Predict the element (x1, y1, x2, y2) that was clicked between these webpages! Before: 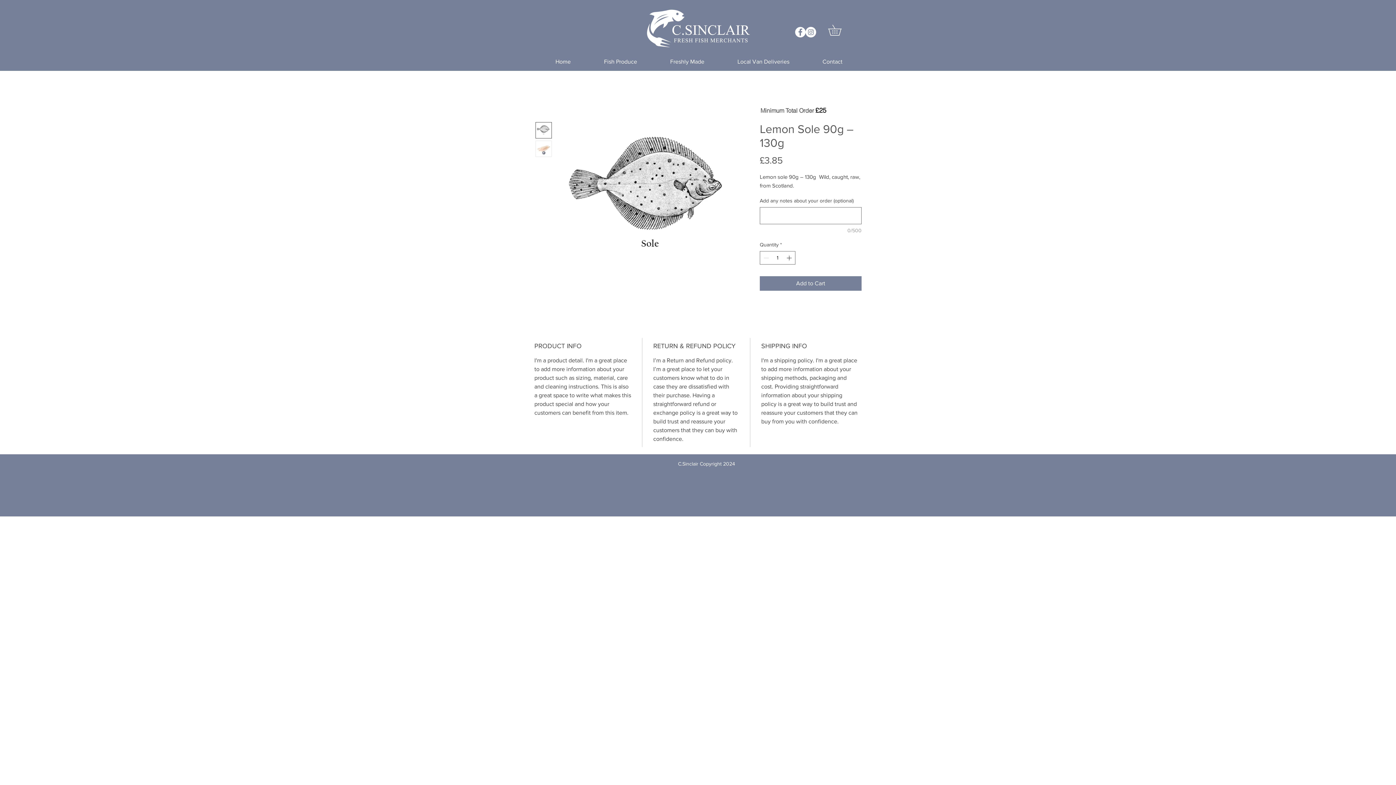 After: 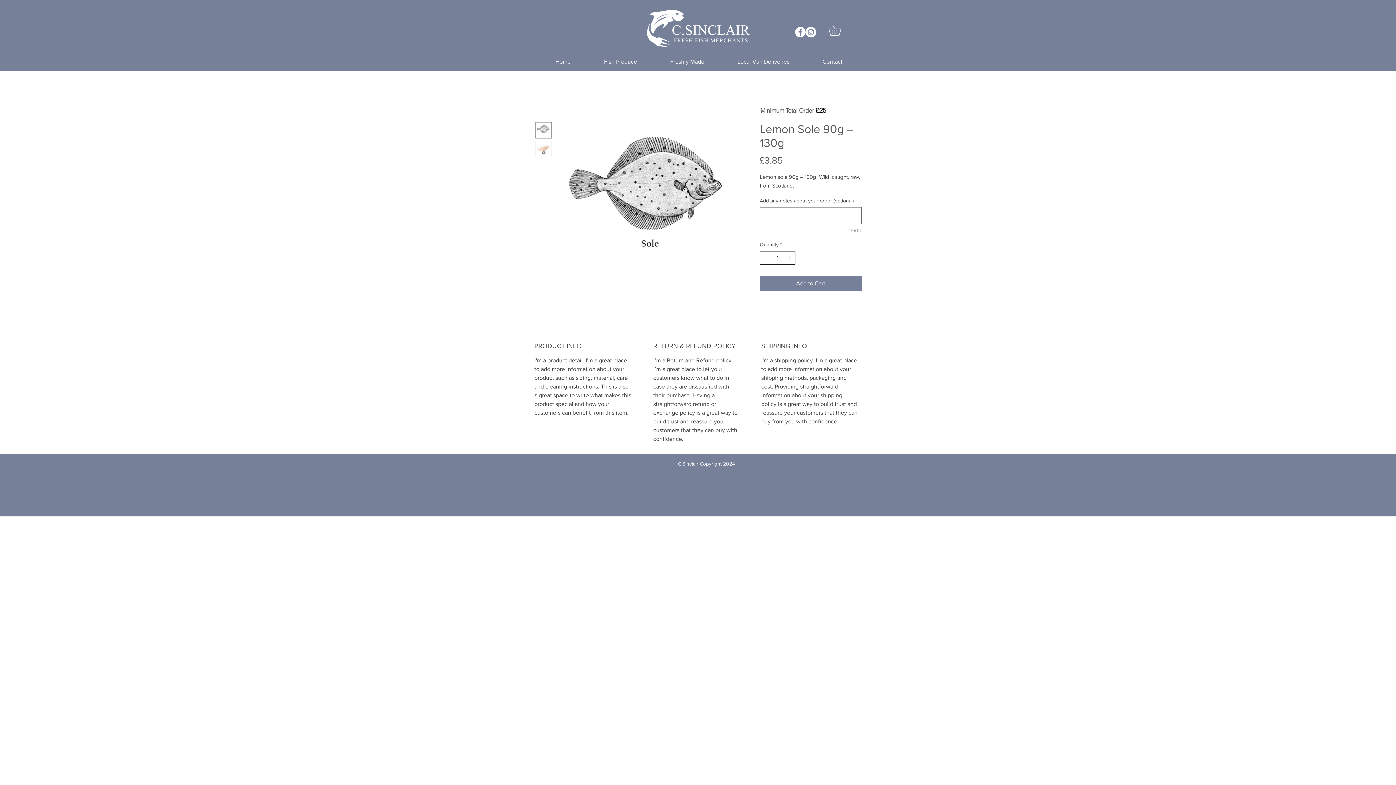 Action: bbox: (785, 251, 794, 264) label: Increment